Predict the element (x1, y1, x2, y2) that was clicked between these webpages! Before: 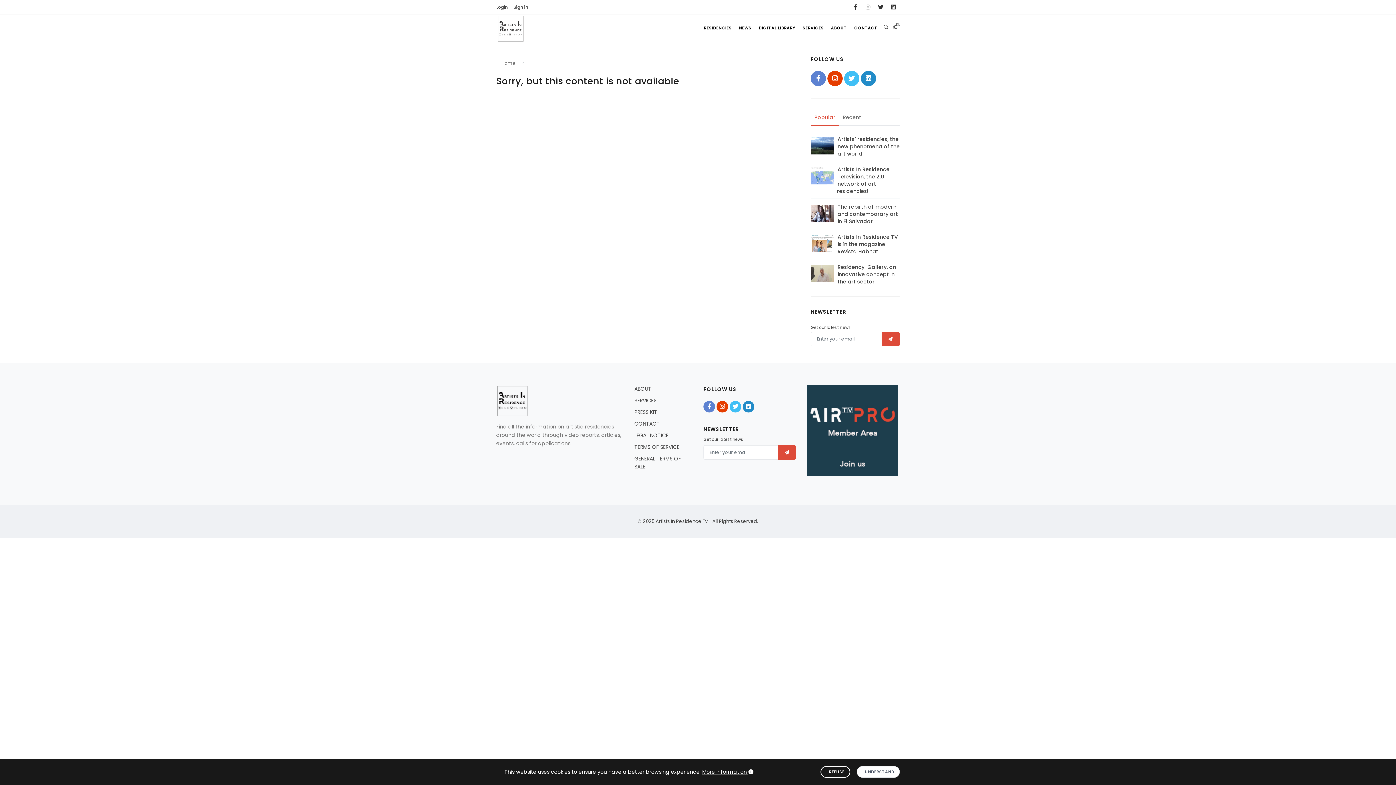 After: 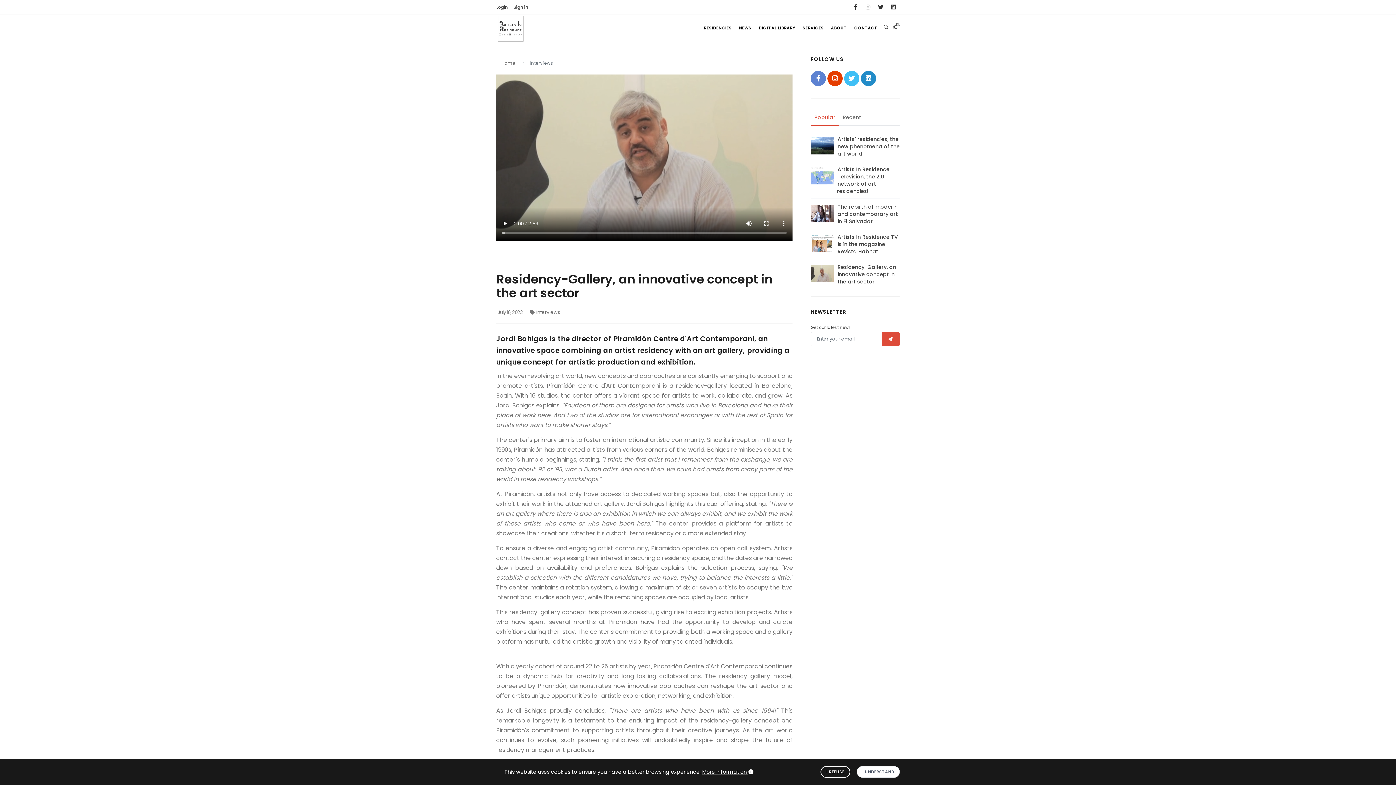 Action: label: Residency-Gallery, an innovative concept in the art sector bbox: (837, 263, 900, 285)